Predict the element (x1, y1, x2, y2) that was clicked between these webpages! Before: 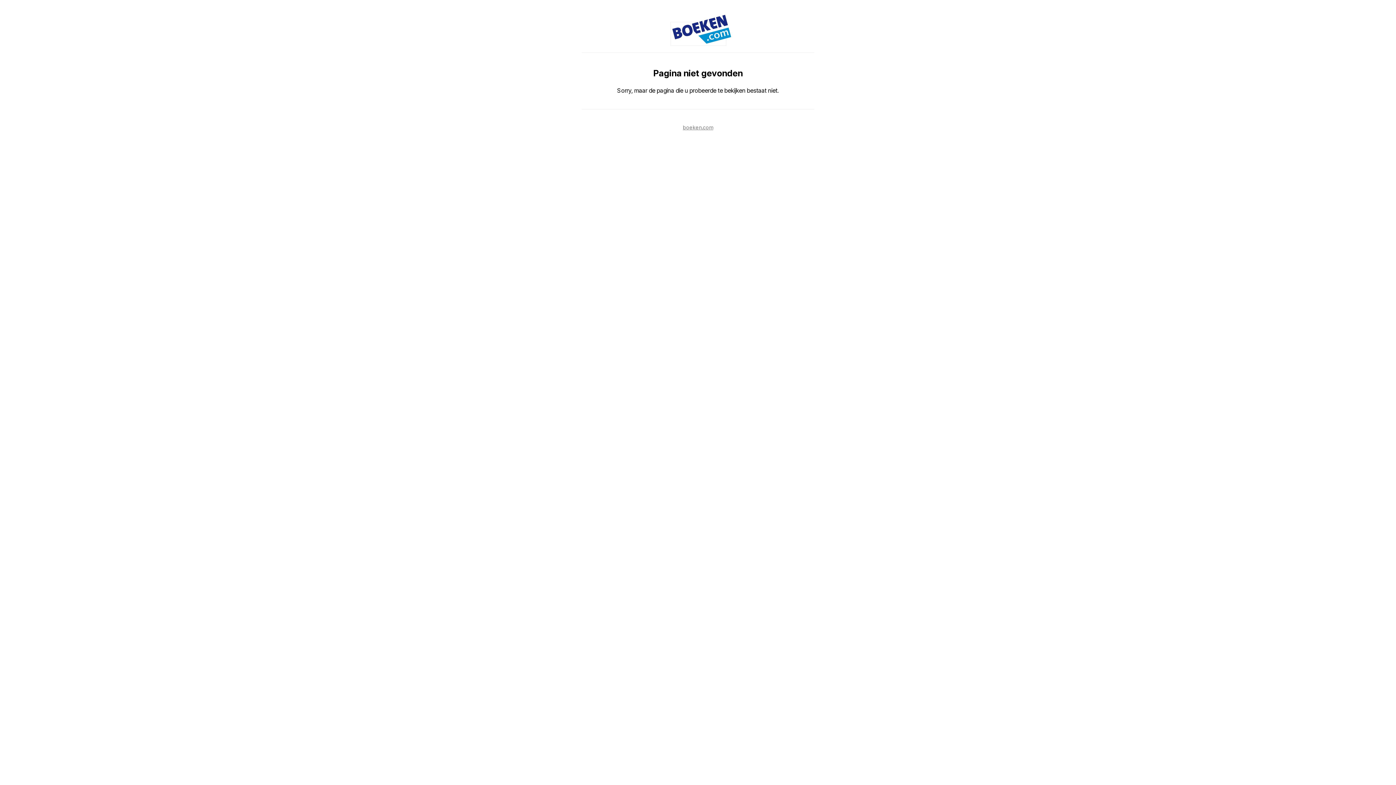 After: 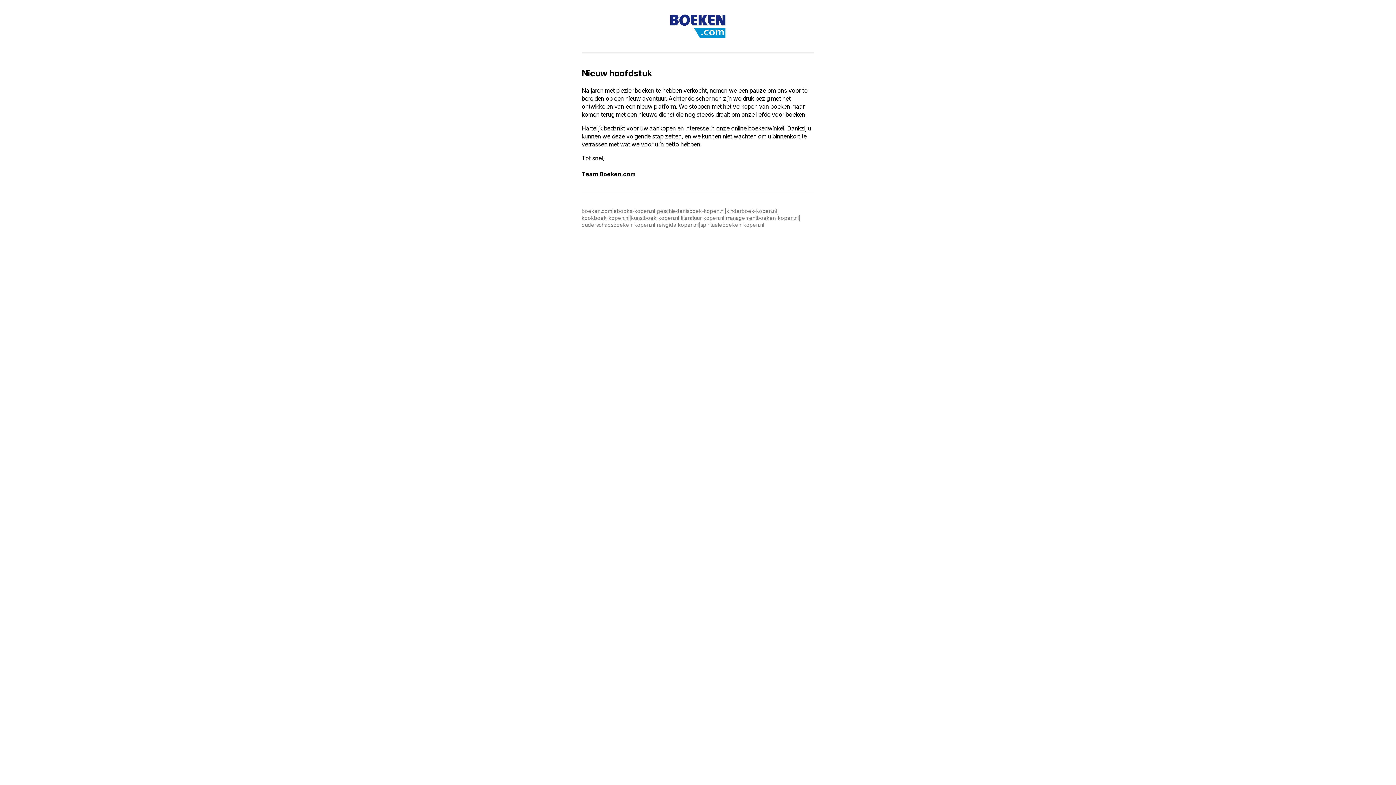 Action: label: boeken.com bbox: (683, 124, 713, 130)